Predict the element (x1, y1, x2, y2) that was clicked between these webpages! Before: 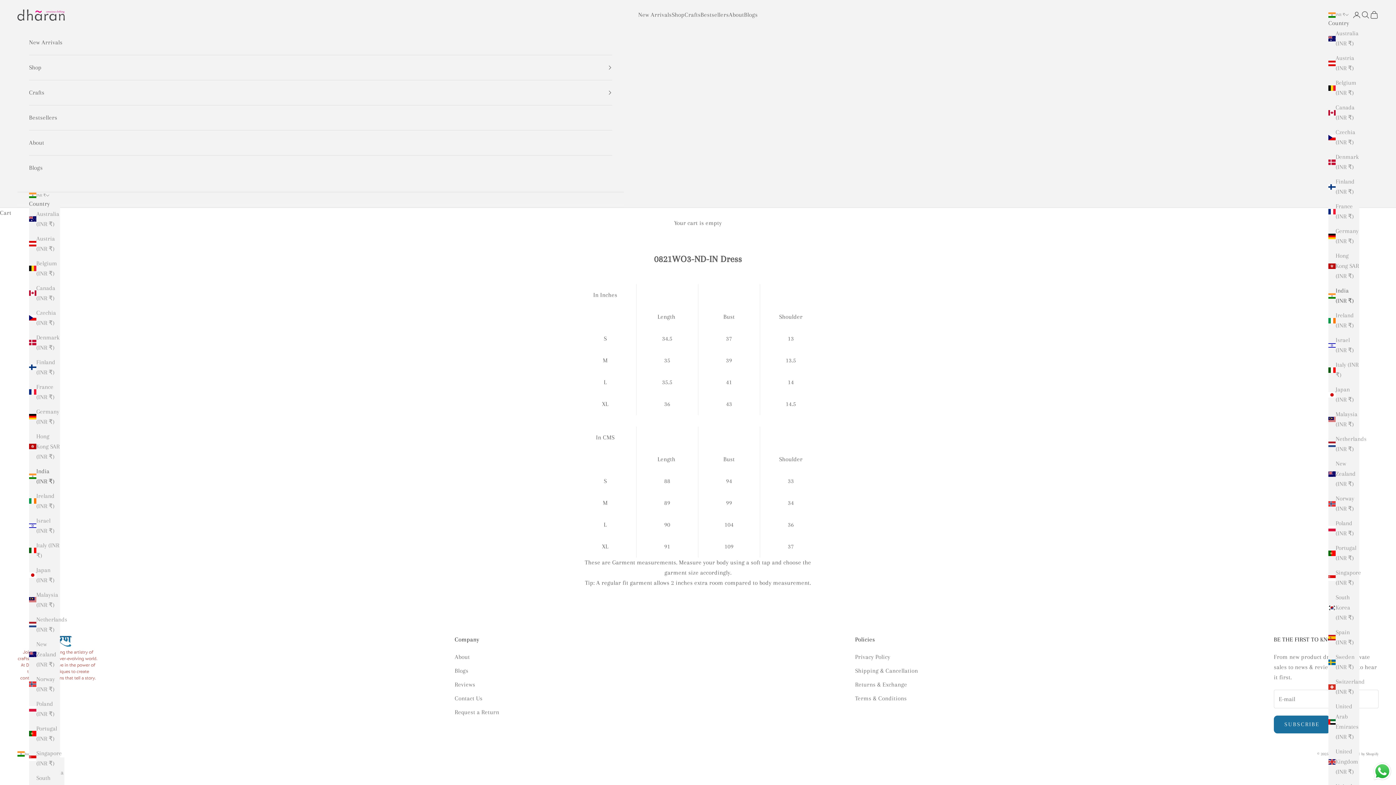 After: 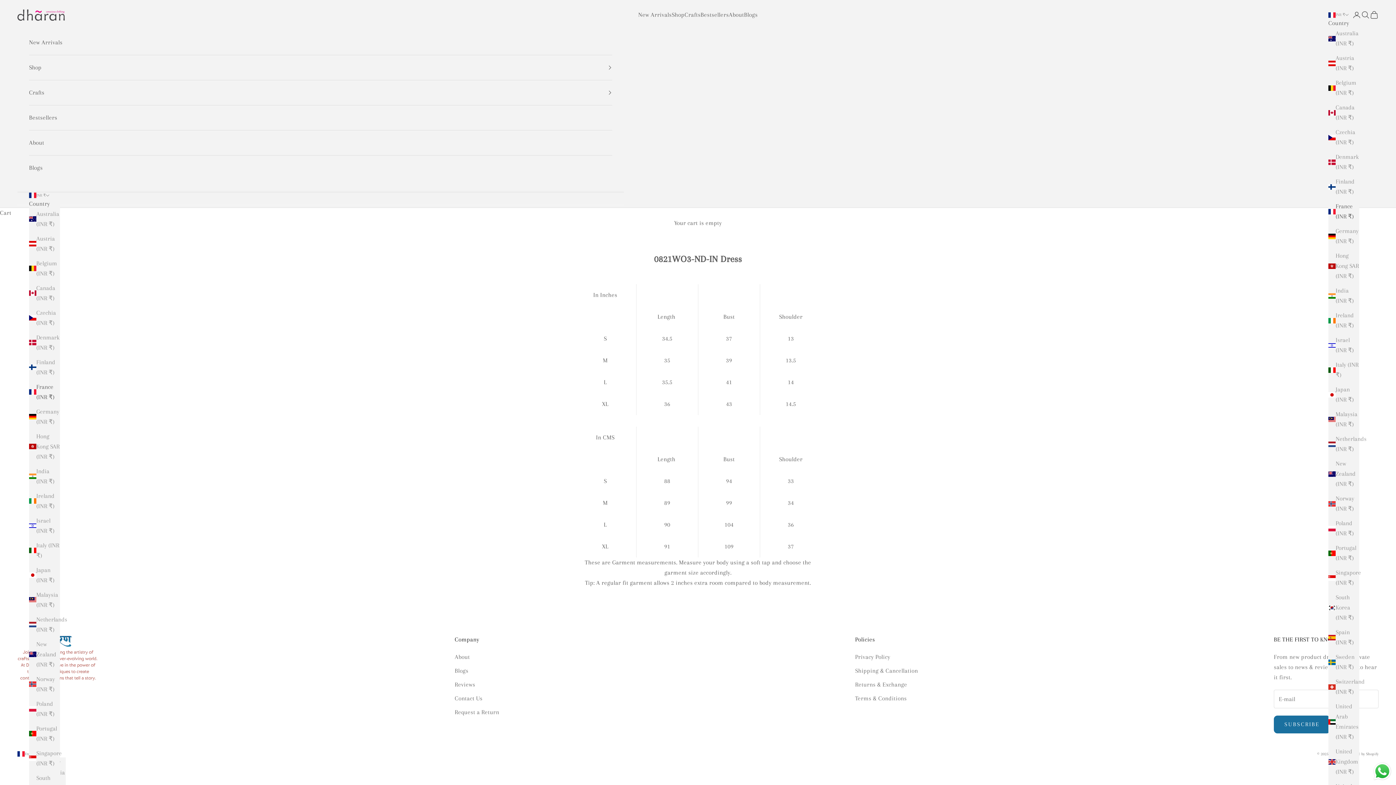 Action: bbox: (29, 382, 60, 402) label: France (INR ₹)